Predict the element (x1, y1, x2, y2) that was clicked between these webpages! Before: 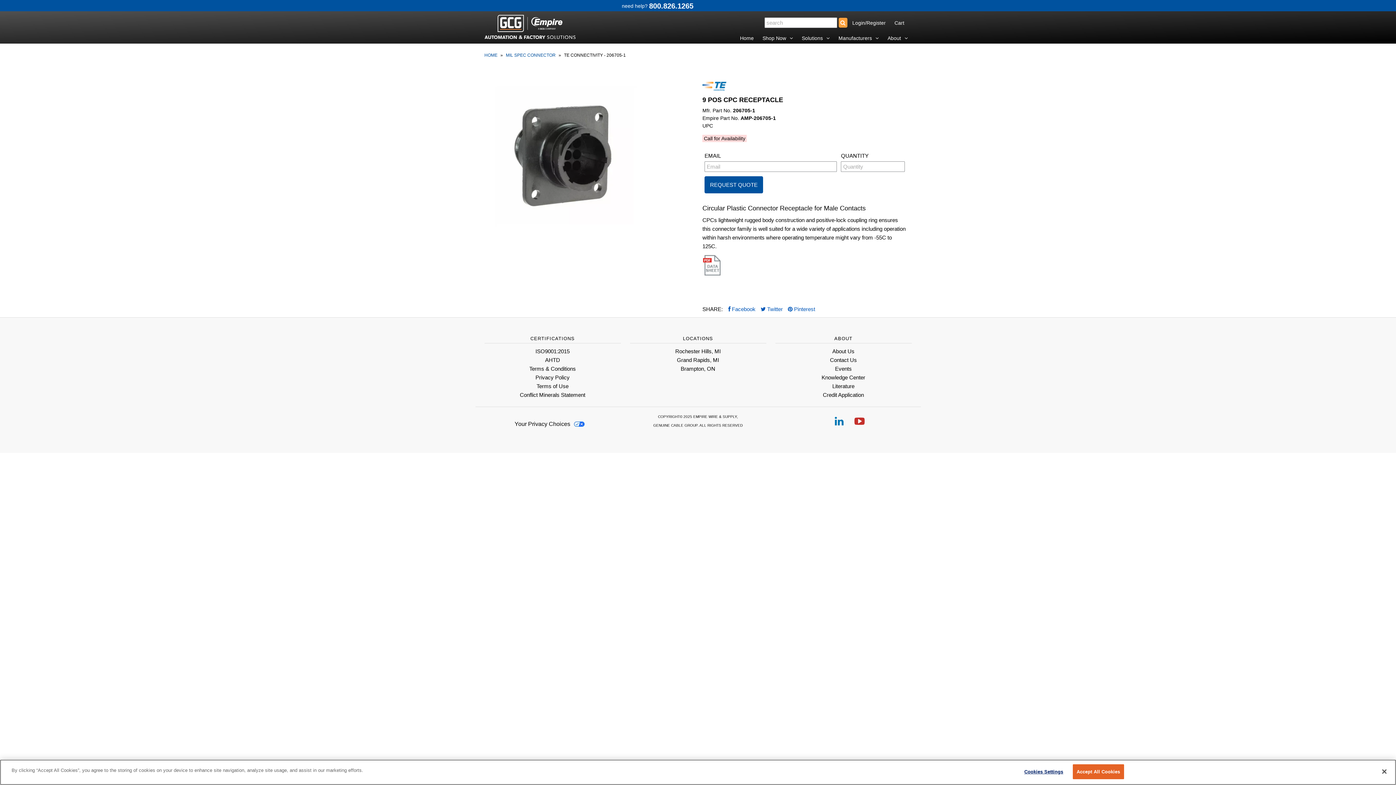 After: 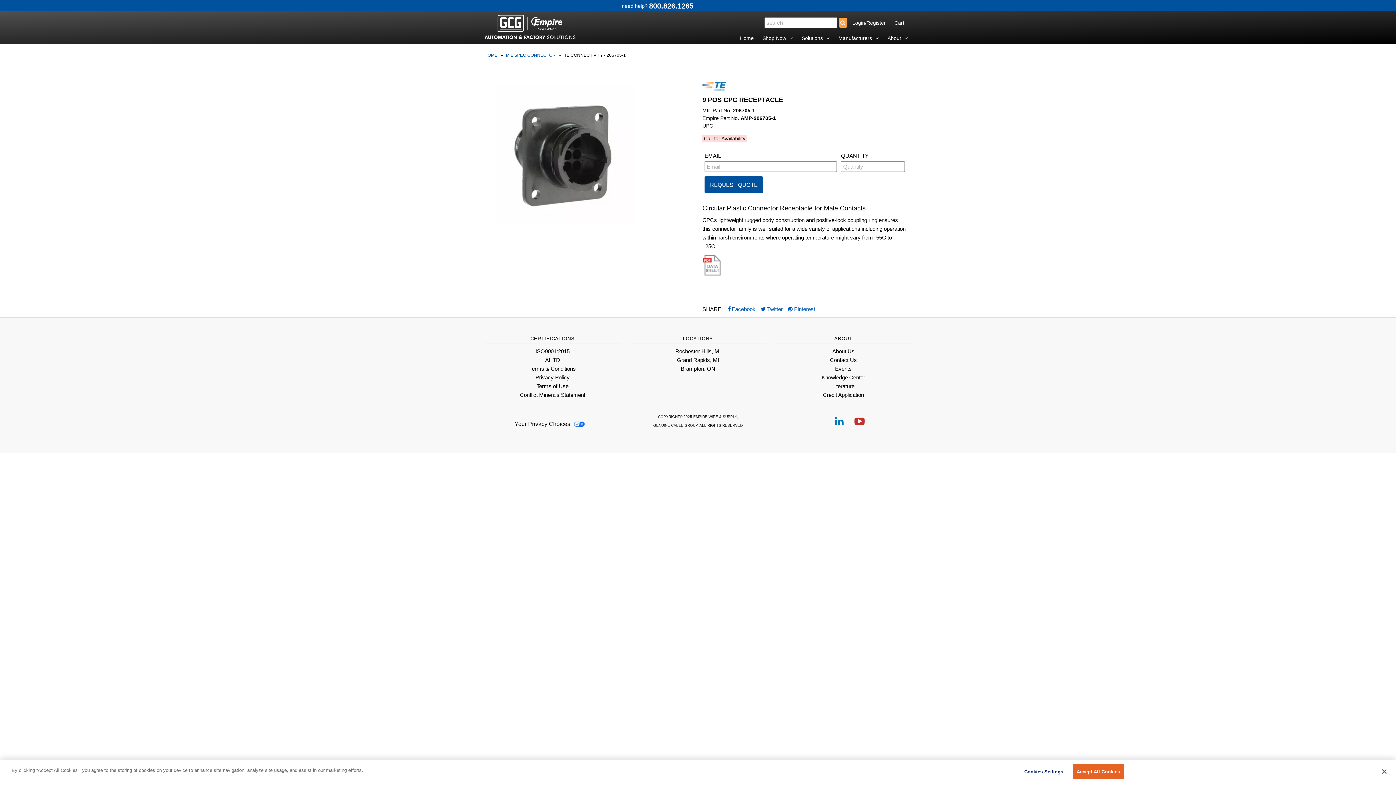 Action: label: ISO9001:2015 bbox: (535, 348, 569, 354)